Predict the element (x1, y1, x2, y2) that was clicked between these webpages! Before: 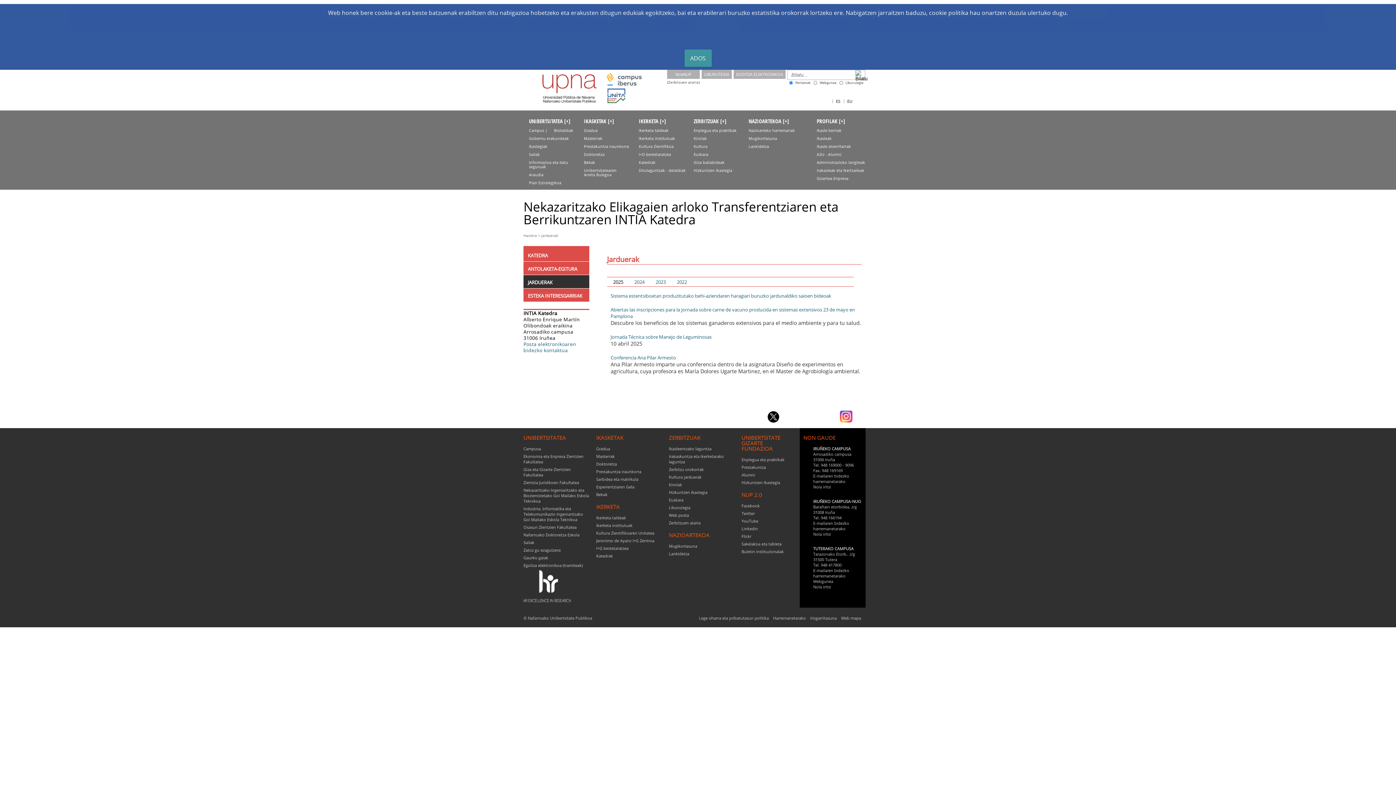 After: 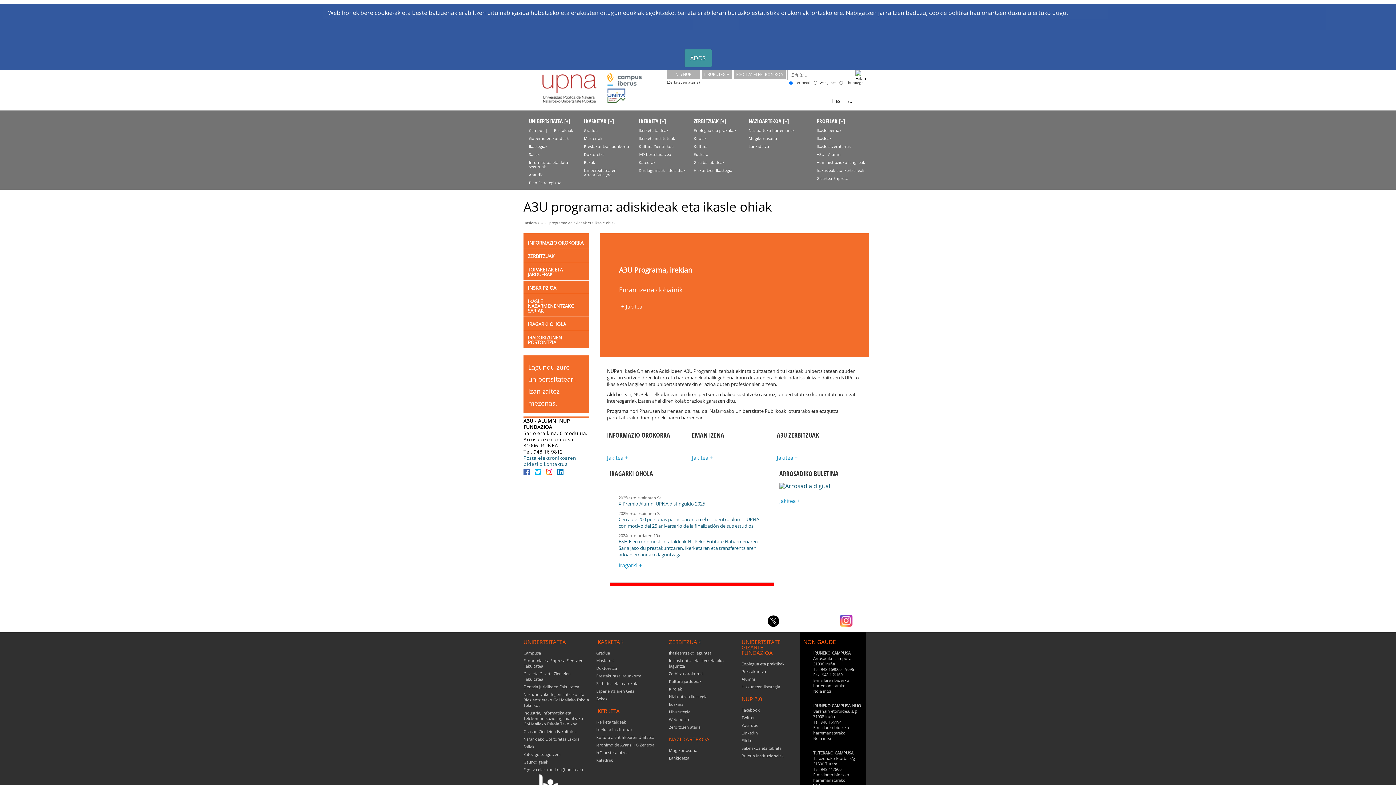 Action: bbox: (741, 472, 755, 477) label: Alumni